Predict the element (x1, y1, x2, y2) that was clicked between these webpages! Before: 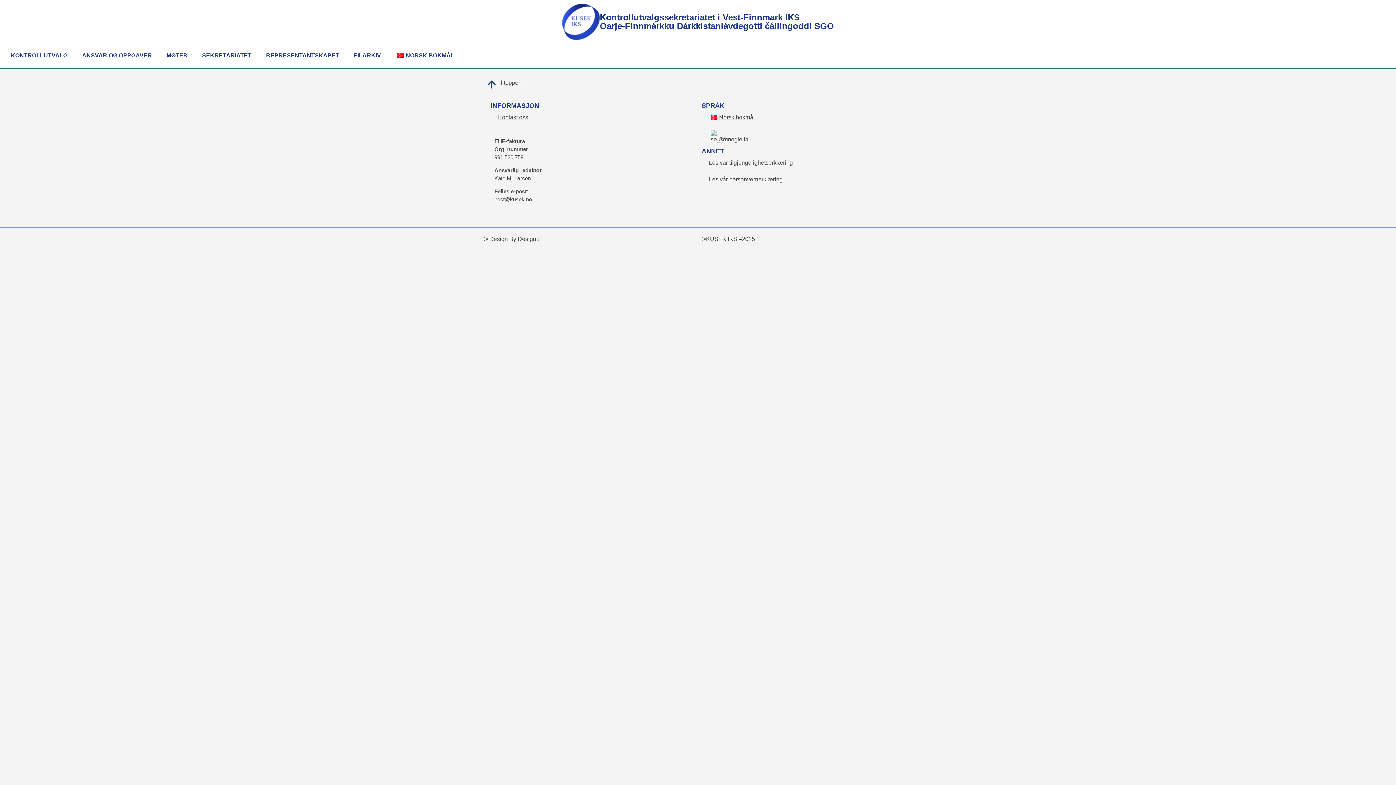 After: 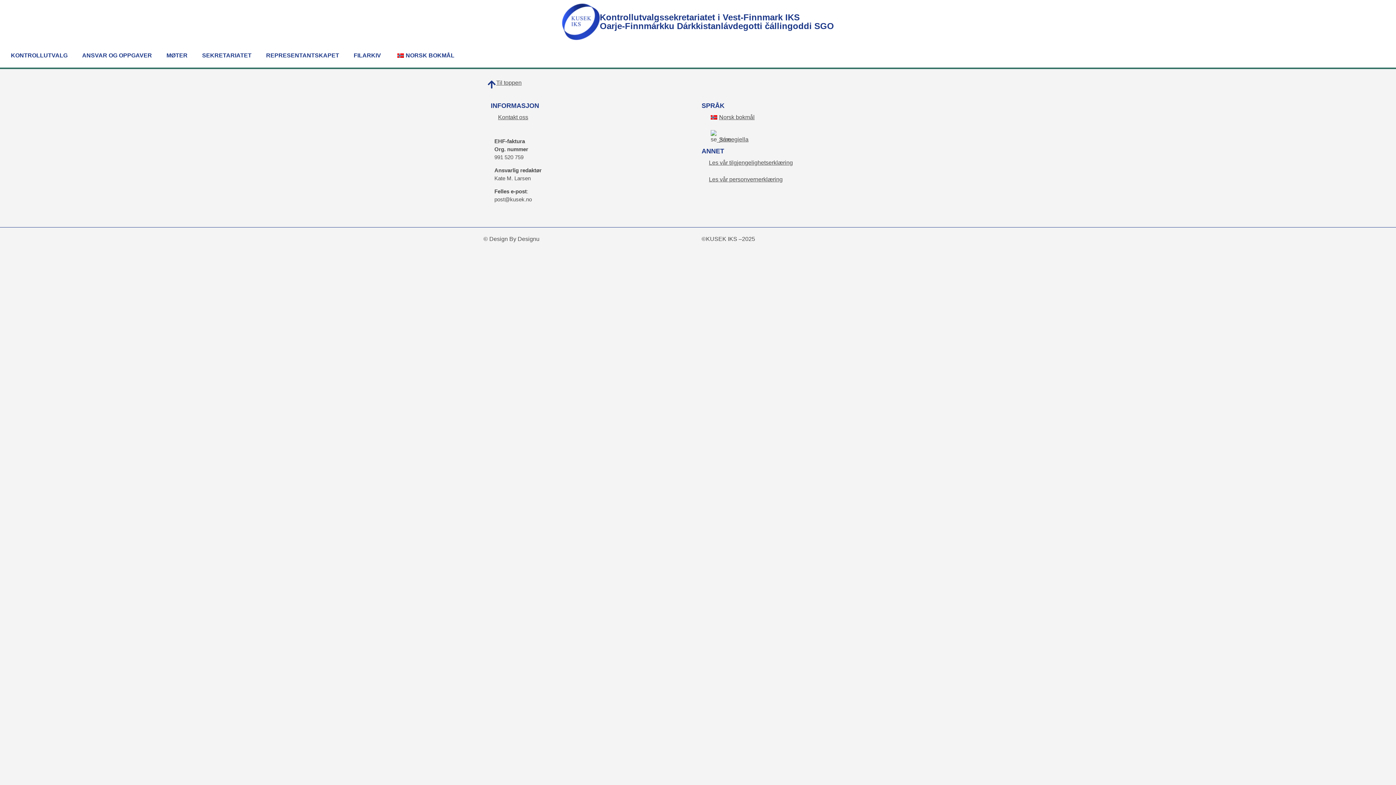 Action: label: Norsk bokmål bbox: (701, 109, 905, 125)